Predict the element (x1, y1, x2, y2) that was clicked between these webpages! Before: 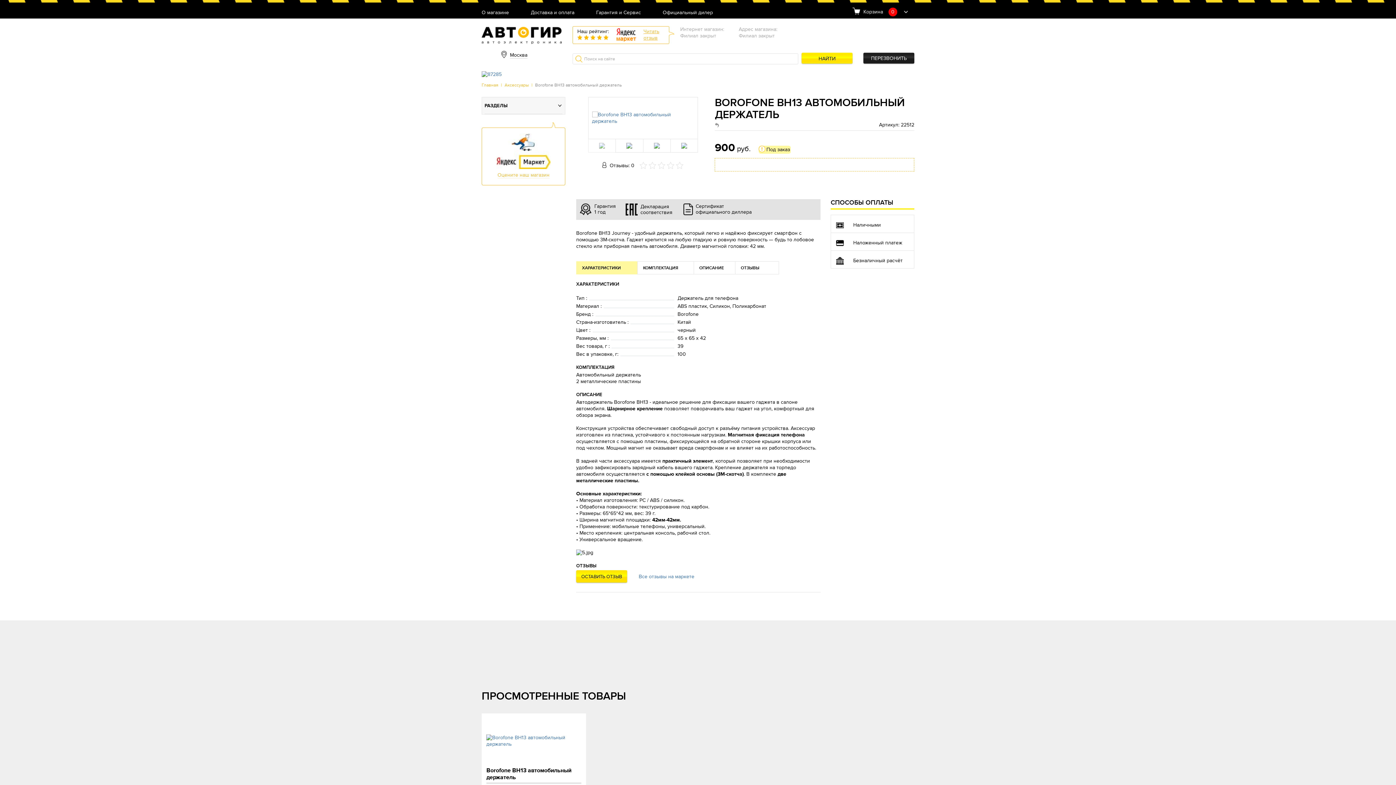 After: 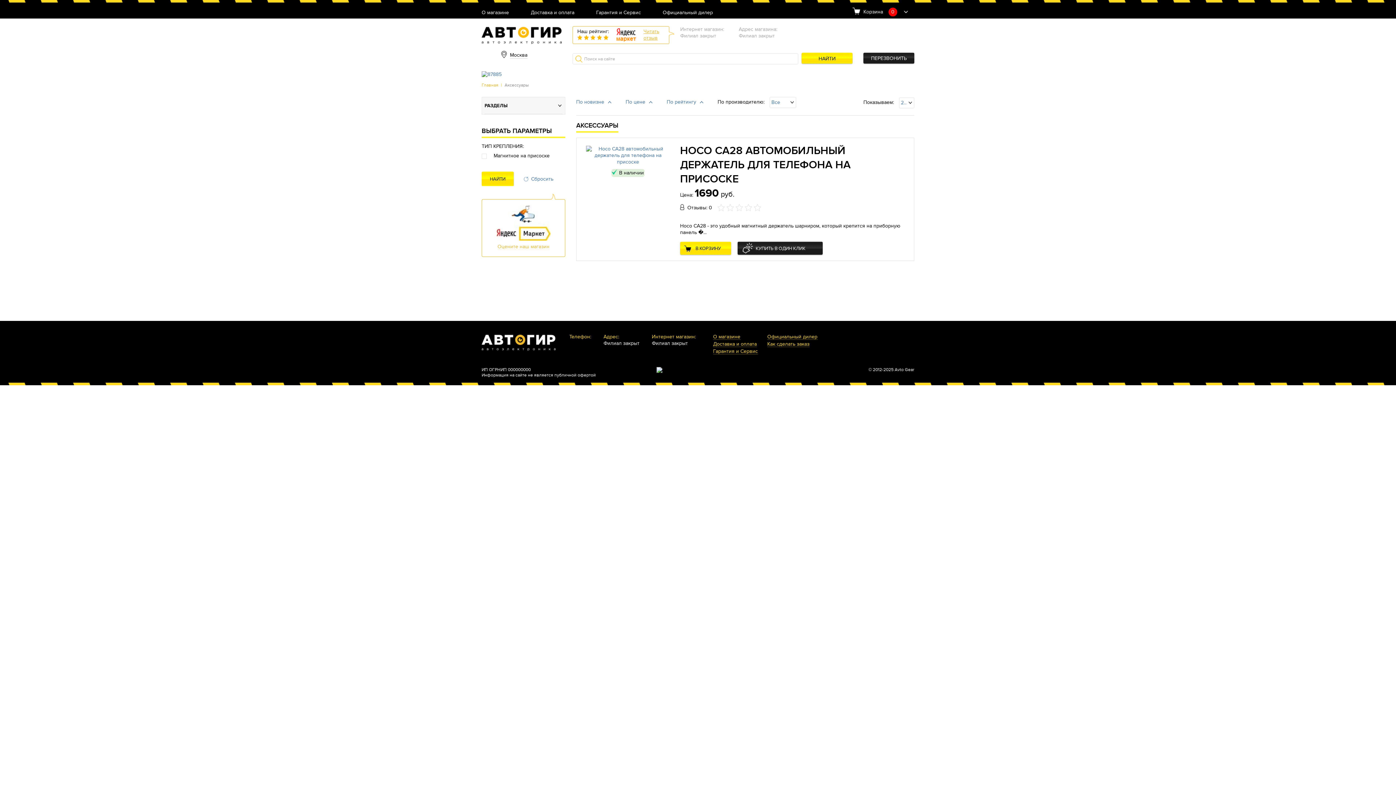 Action: bbox: (504, 82, 529, 87) label: Аксессуары